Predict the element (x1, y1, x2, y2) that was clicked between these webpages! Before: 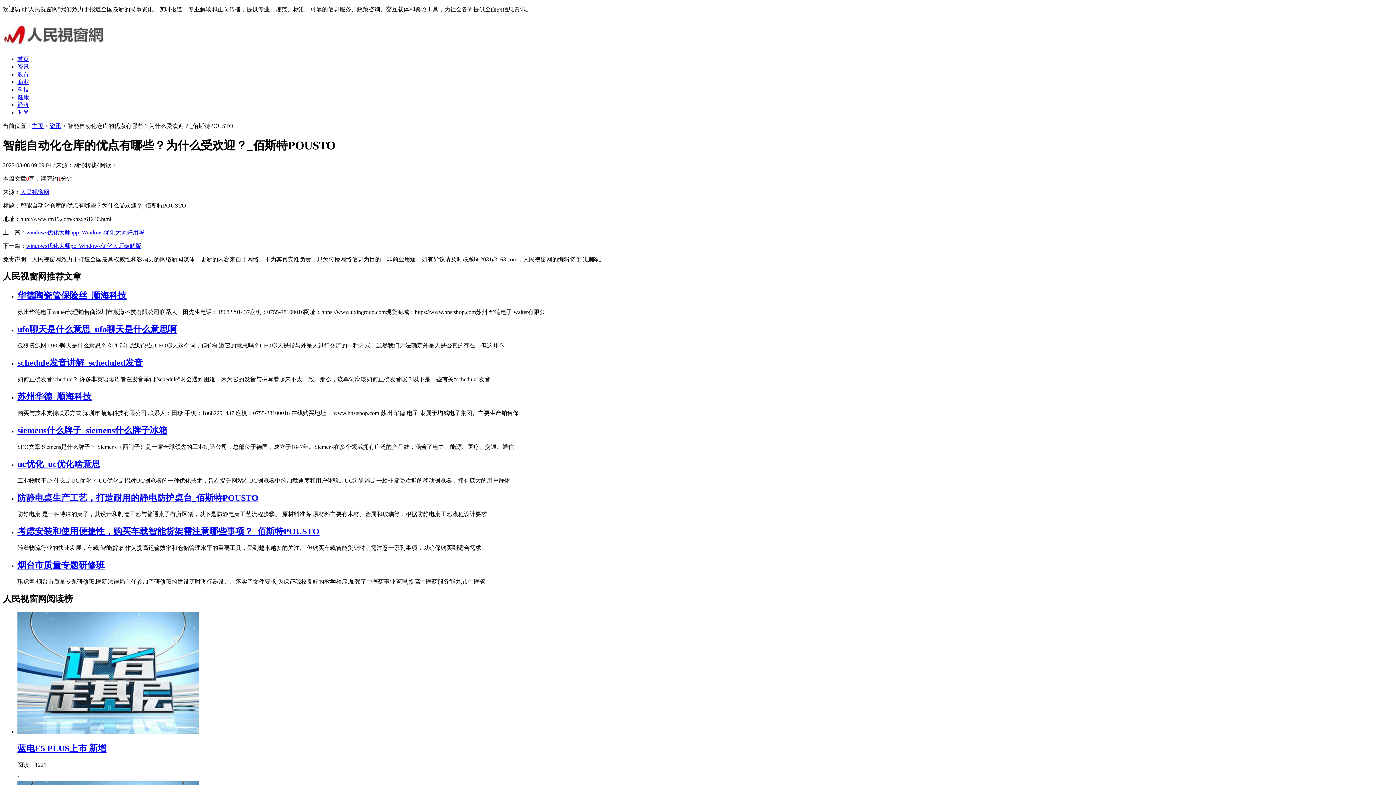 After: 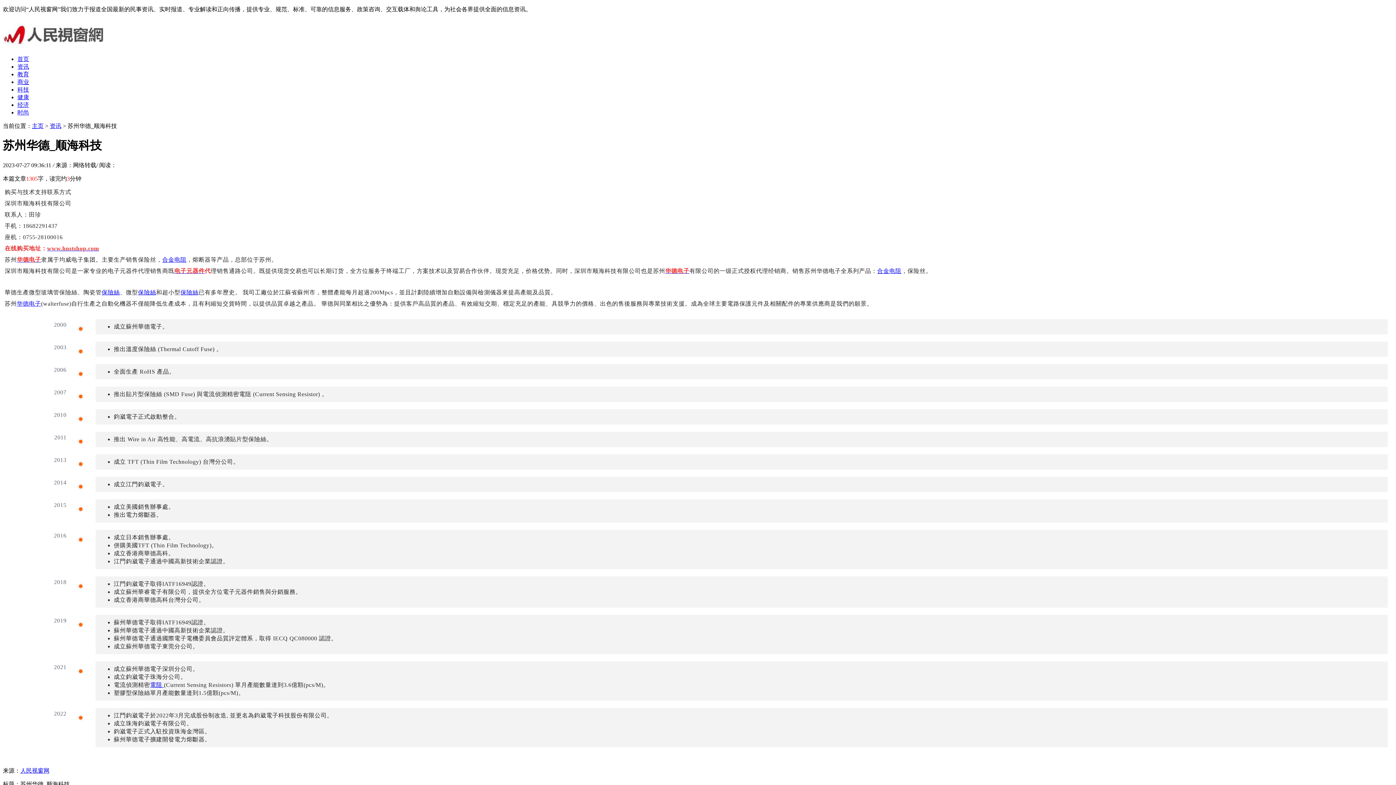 Action: label: 苏州华德_顺海科技 bbox: (17, 392, 91, 401)